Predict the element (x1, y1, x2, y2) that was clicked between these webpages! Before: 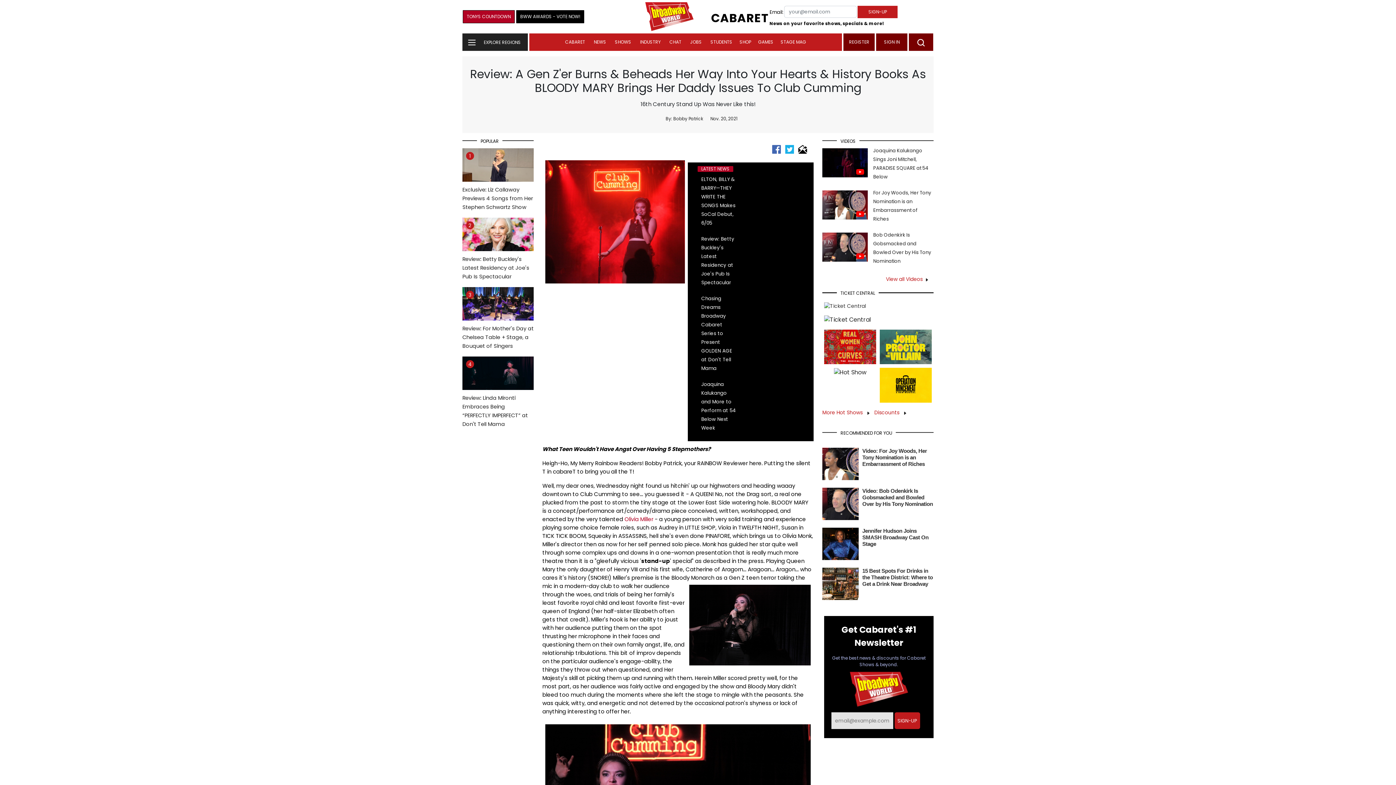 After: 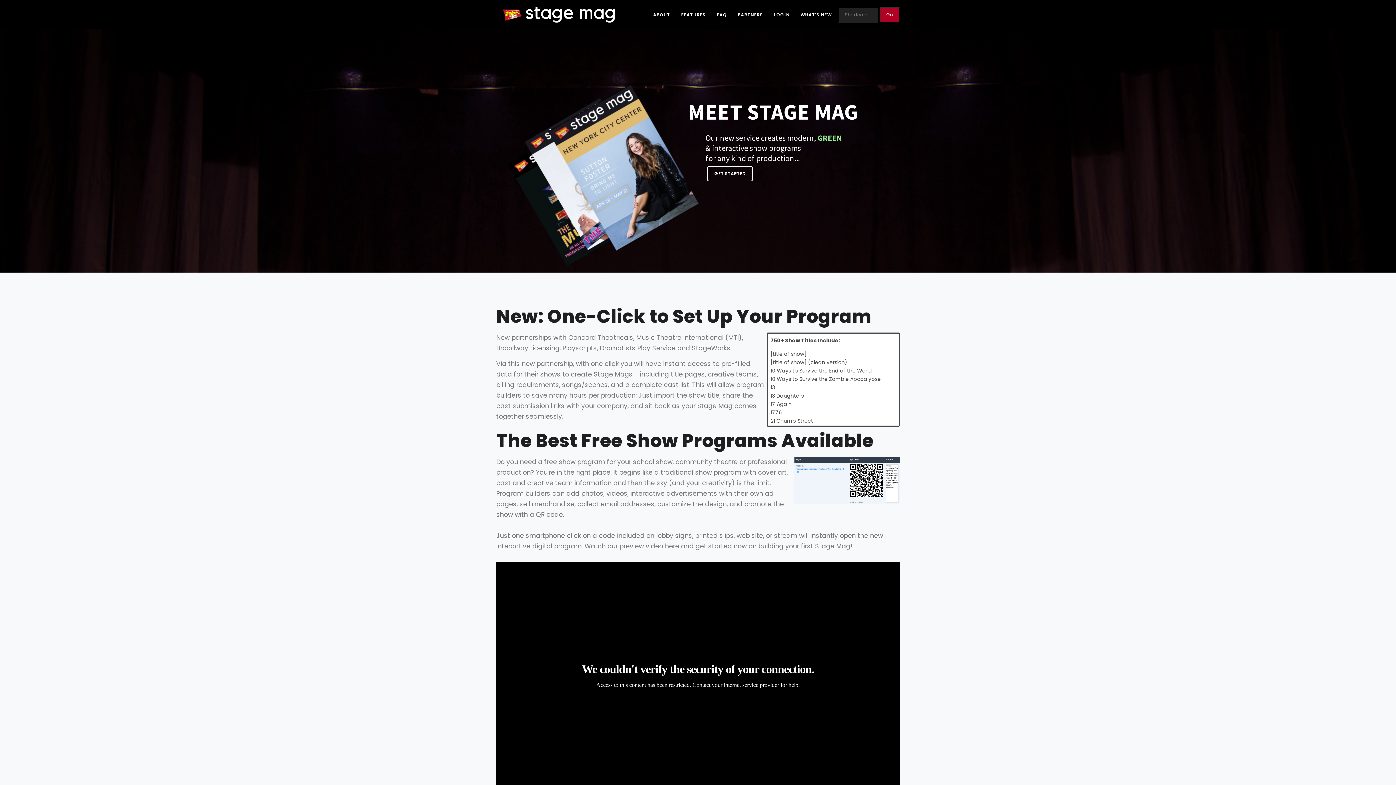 Action: bbox: (777, 33, 809, 50) label: STAGE MAG